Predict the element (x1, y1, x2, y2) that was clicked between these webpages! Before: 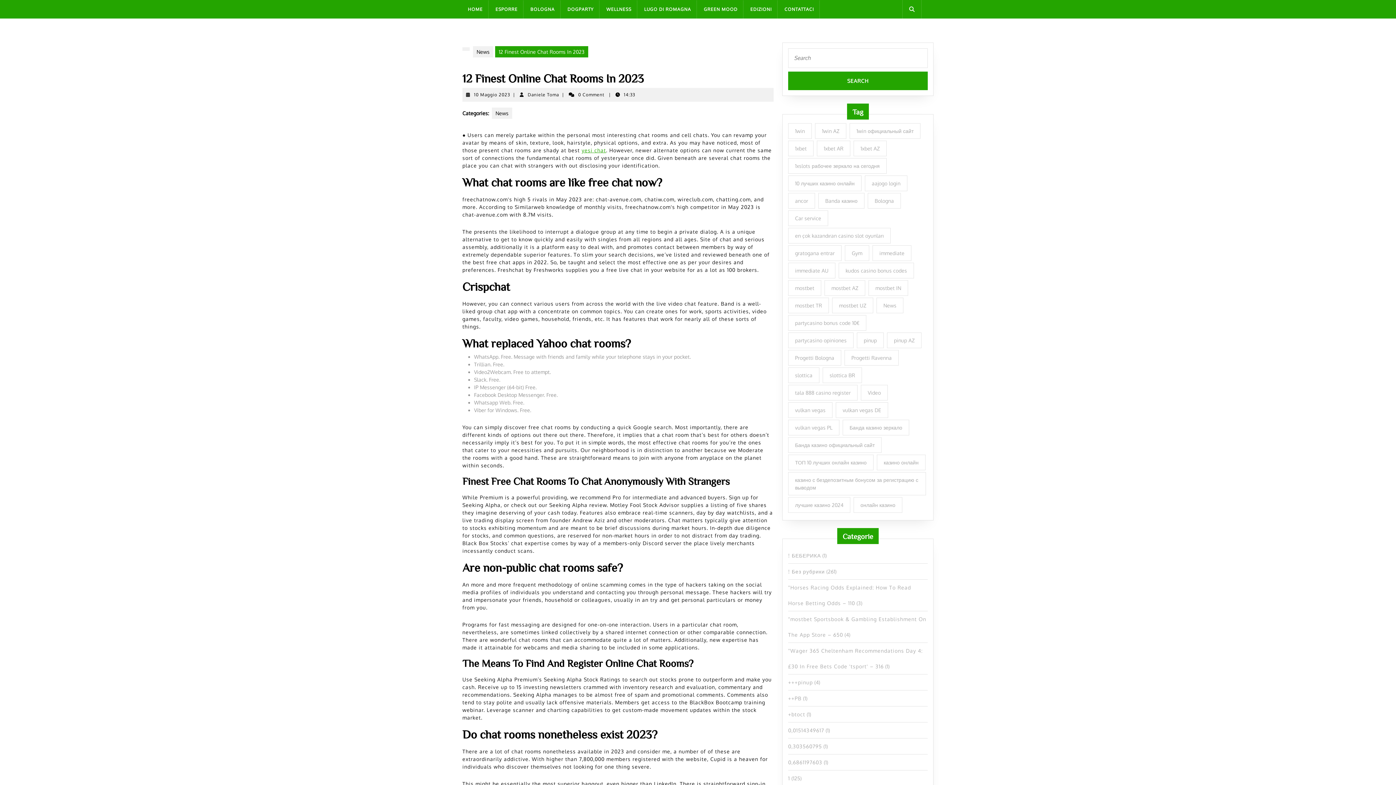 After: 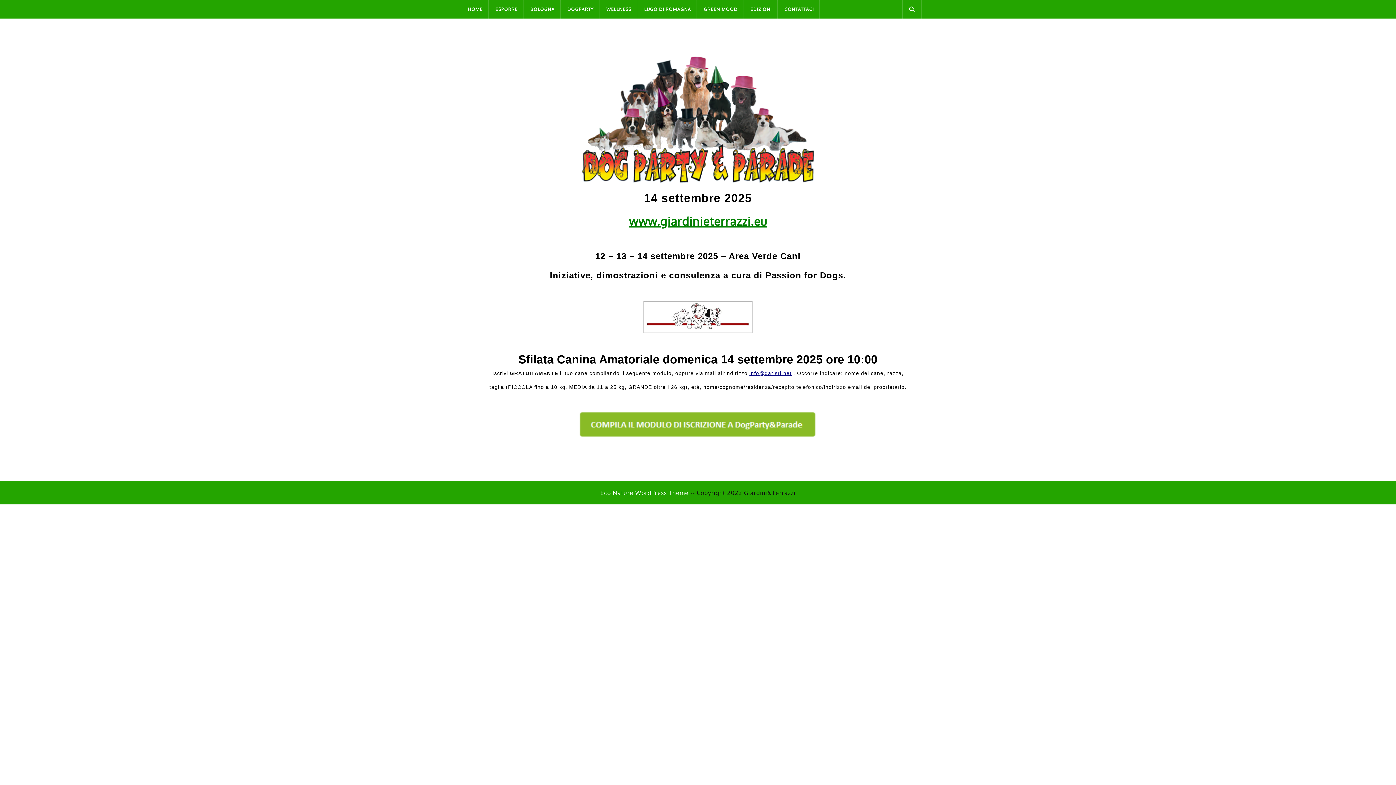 Action: label: DOGPARTY bbox: (562, 0, 599, 18)